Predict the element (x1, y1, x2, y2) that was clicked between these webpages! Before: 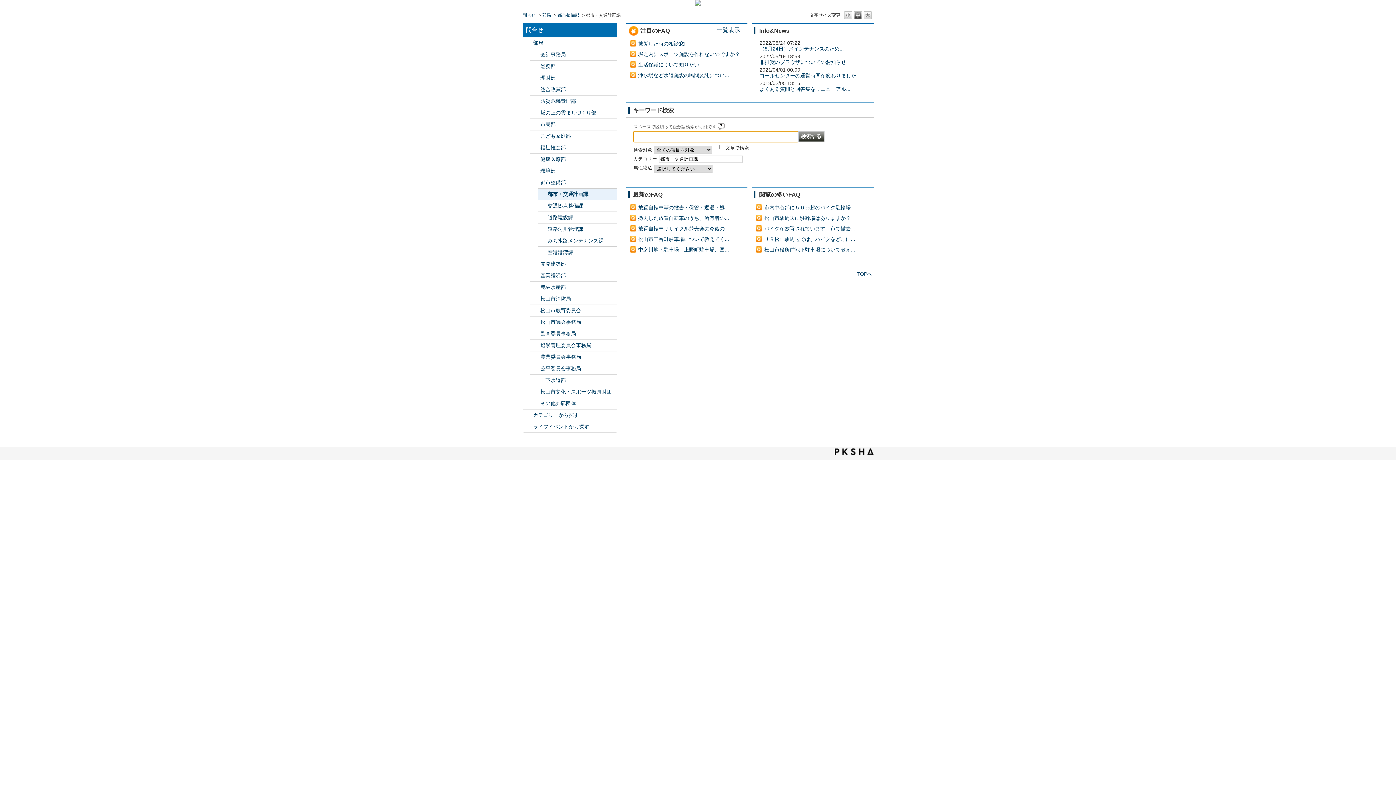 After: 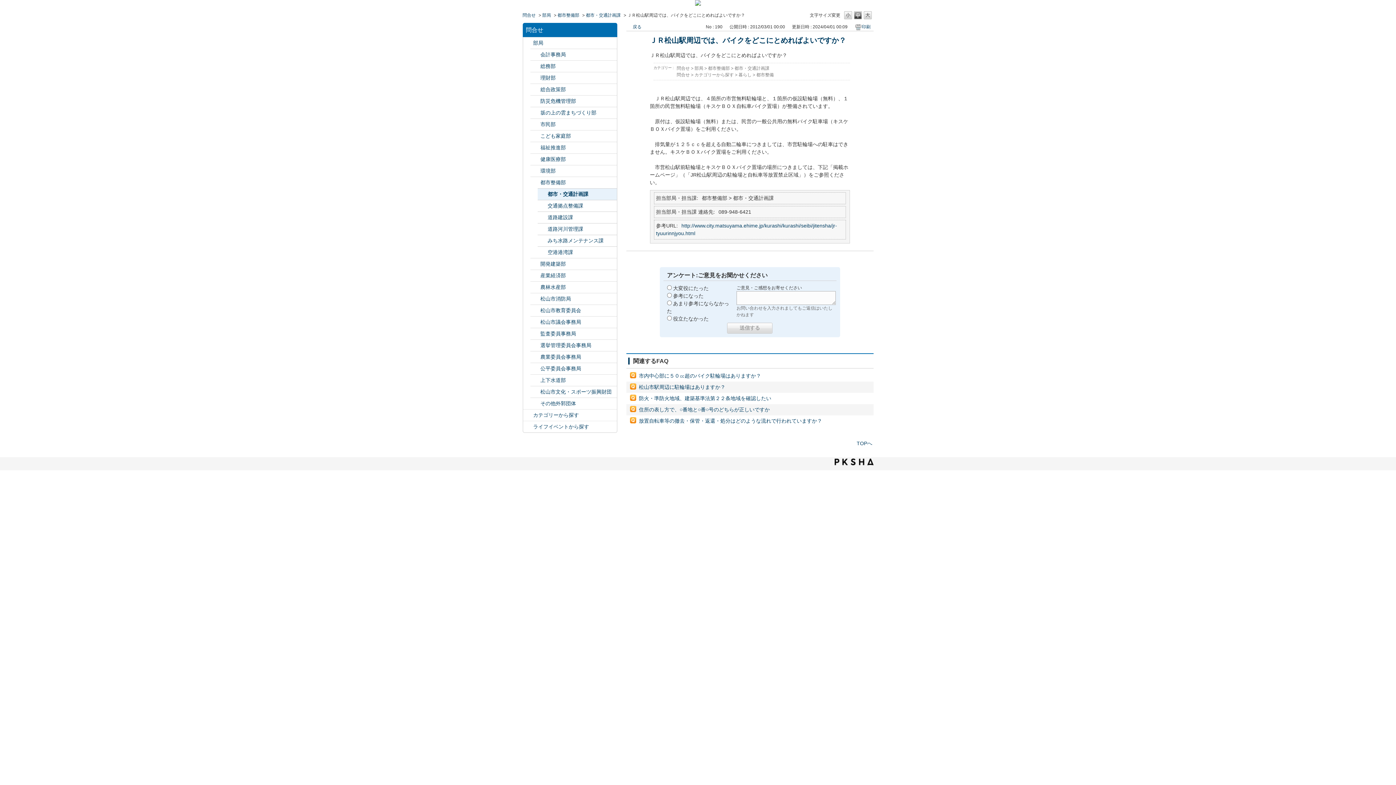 Action: label: ＪＲ松山駅周辺では、バイクをどこに... bbox: (764, 236, 855, 242)